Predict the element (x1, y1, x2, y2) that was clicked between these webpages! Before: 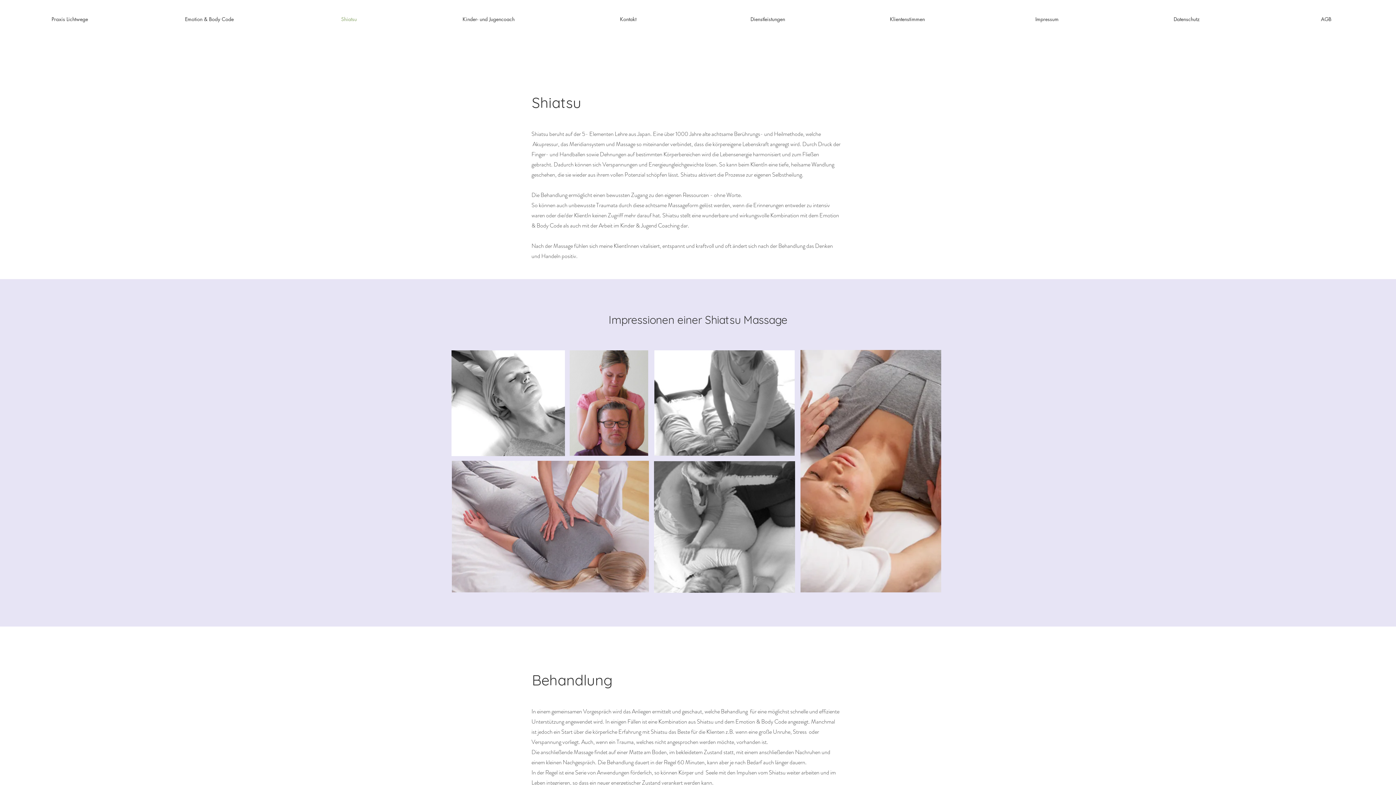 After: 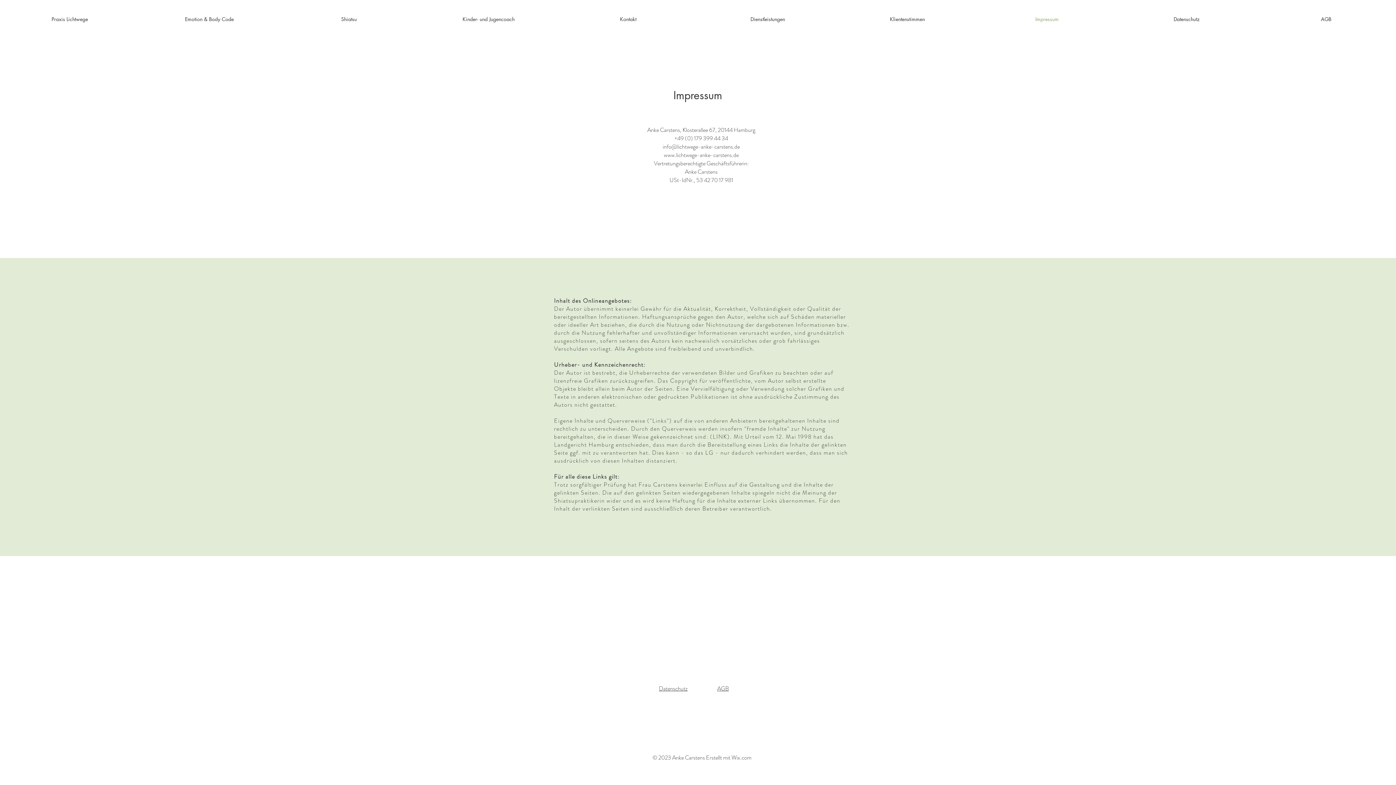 Action: label: Impressum bbox: (977, 12, 1117, 26)